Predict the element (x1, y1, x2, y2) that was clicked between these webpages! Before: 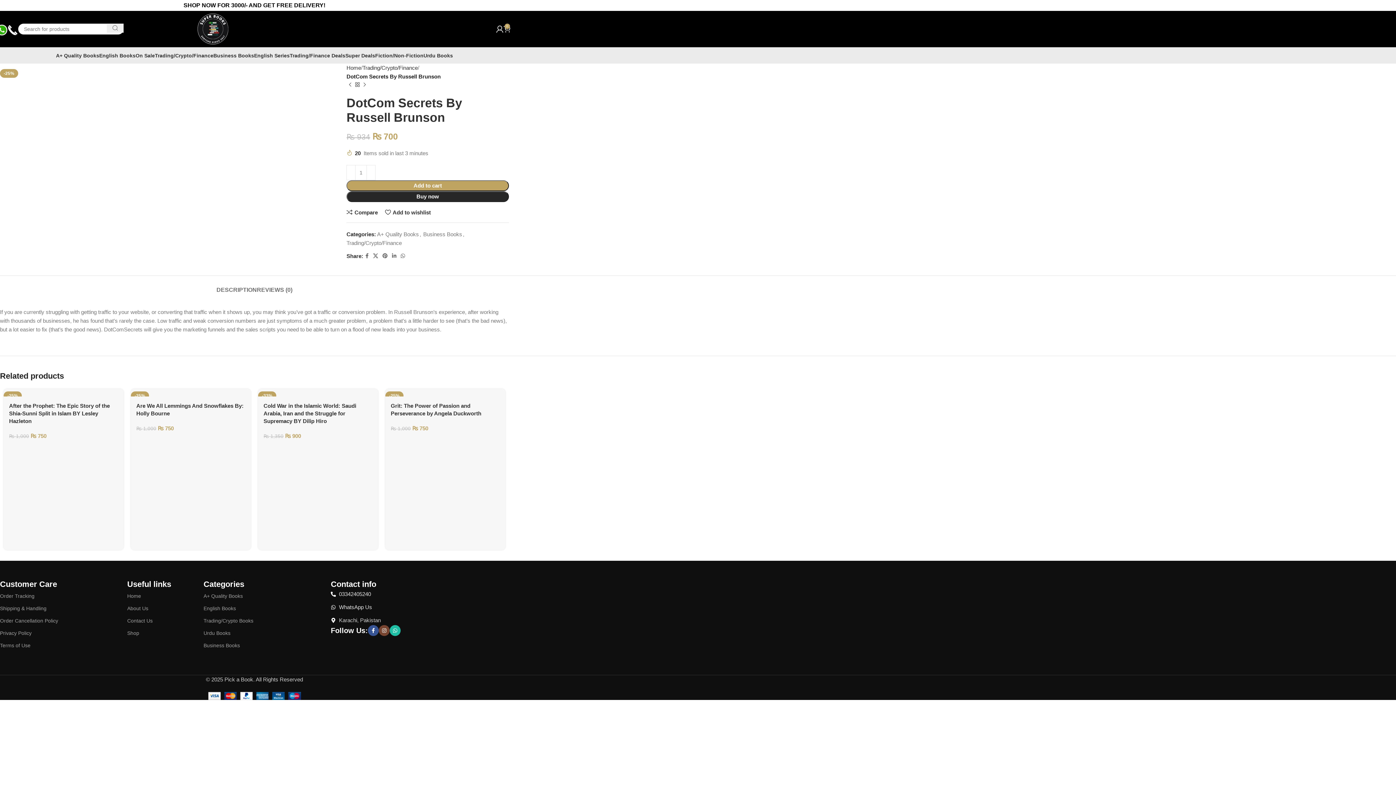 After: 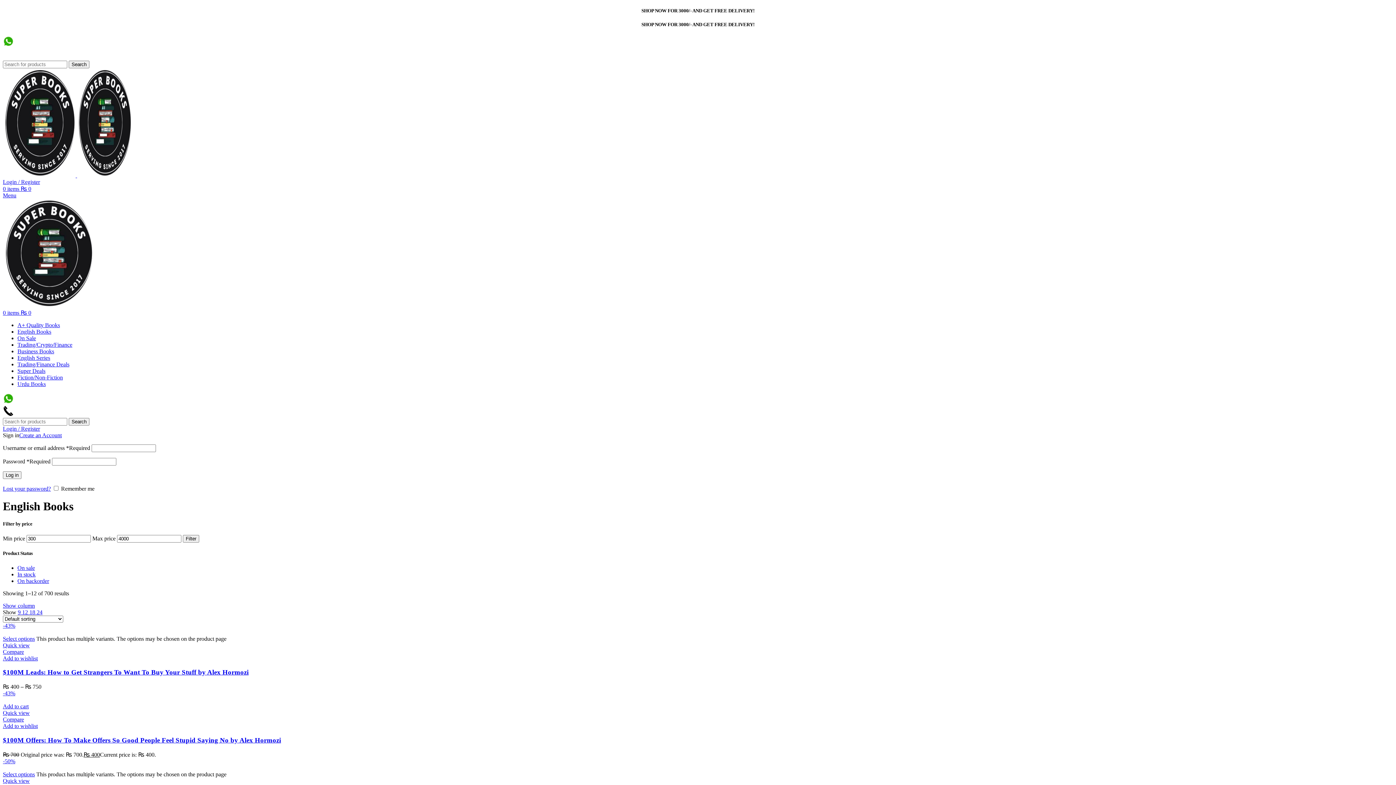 Action: label: English Books bbox: (203, 602, 267, 614)